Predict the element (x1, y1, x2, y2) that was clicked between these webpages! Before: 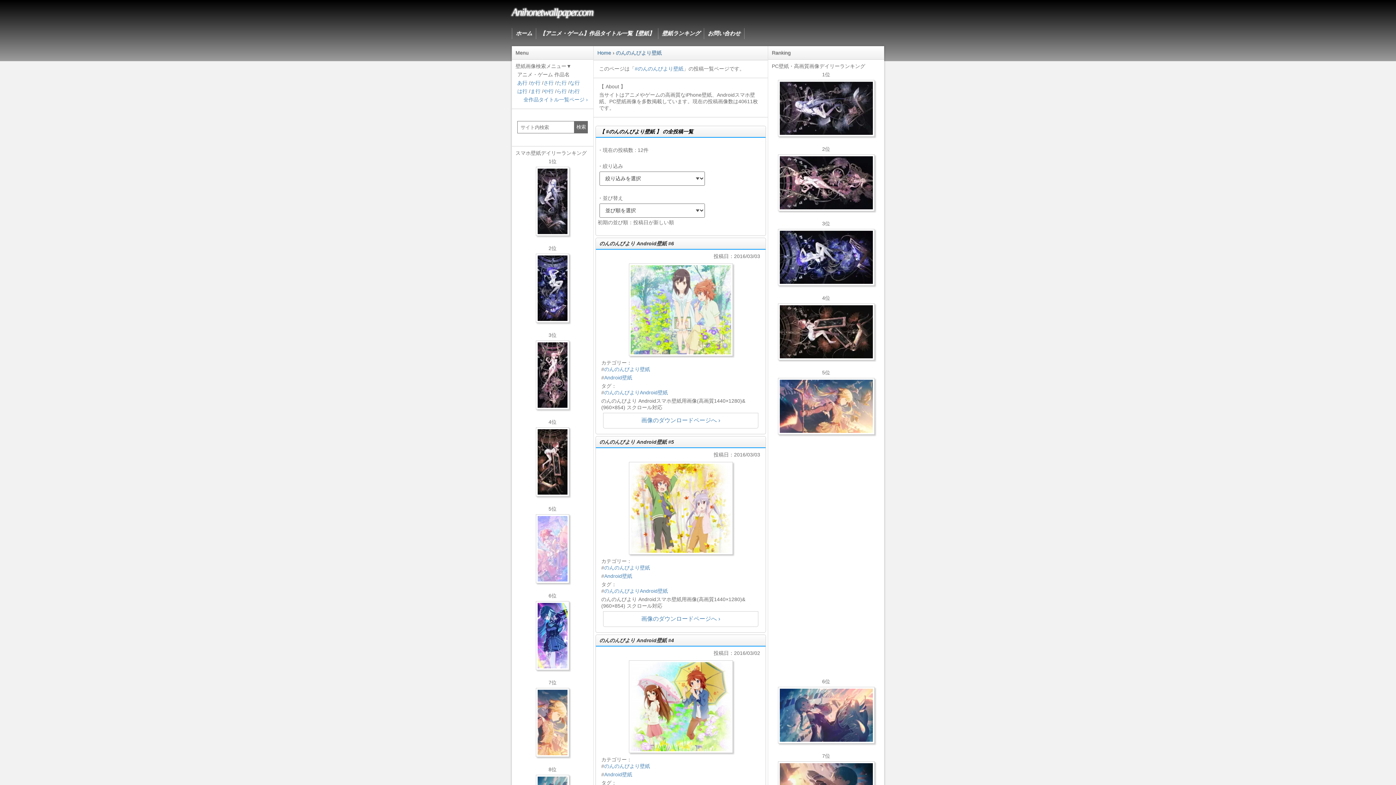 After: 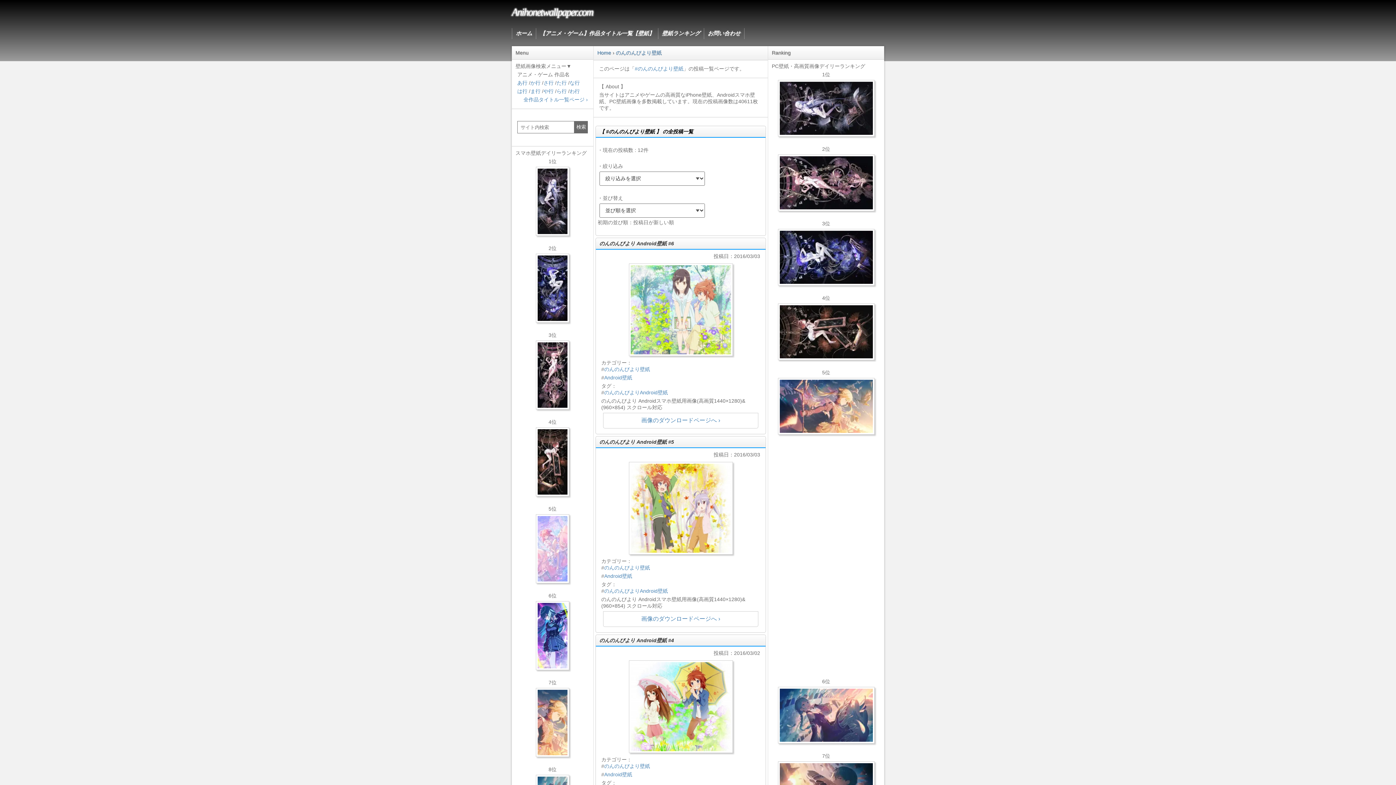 Action: label: #のんのんびより壁紙 bbox: (634, 65, 683, 71)